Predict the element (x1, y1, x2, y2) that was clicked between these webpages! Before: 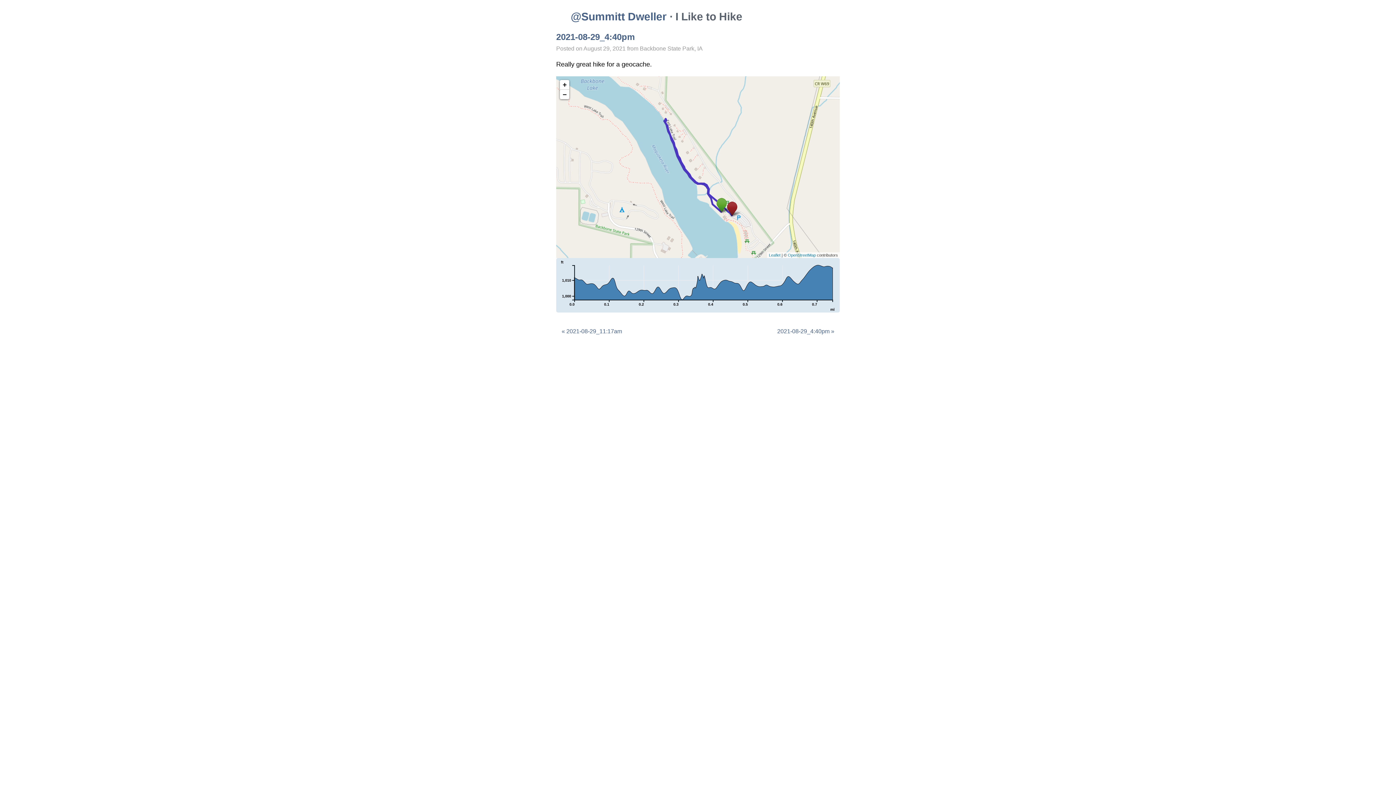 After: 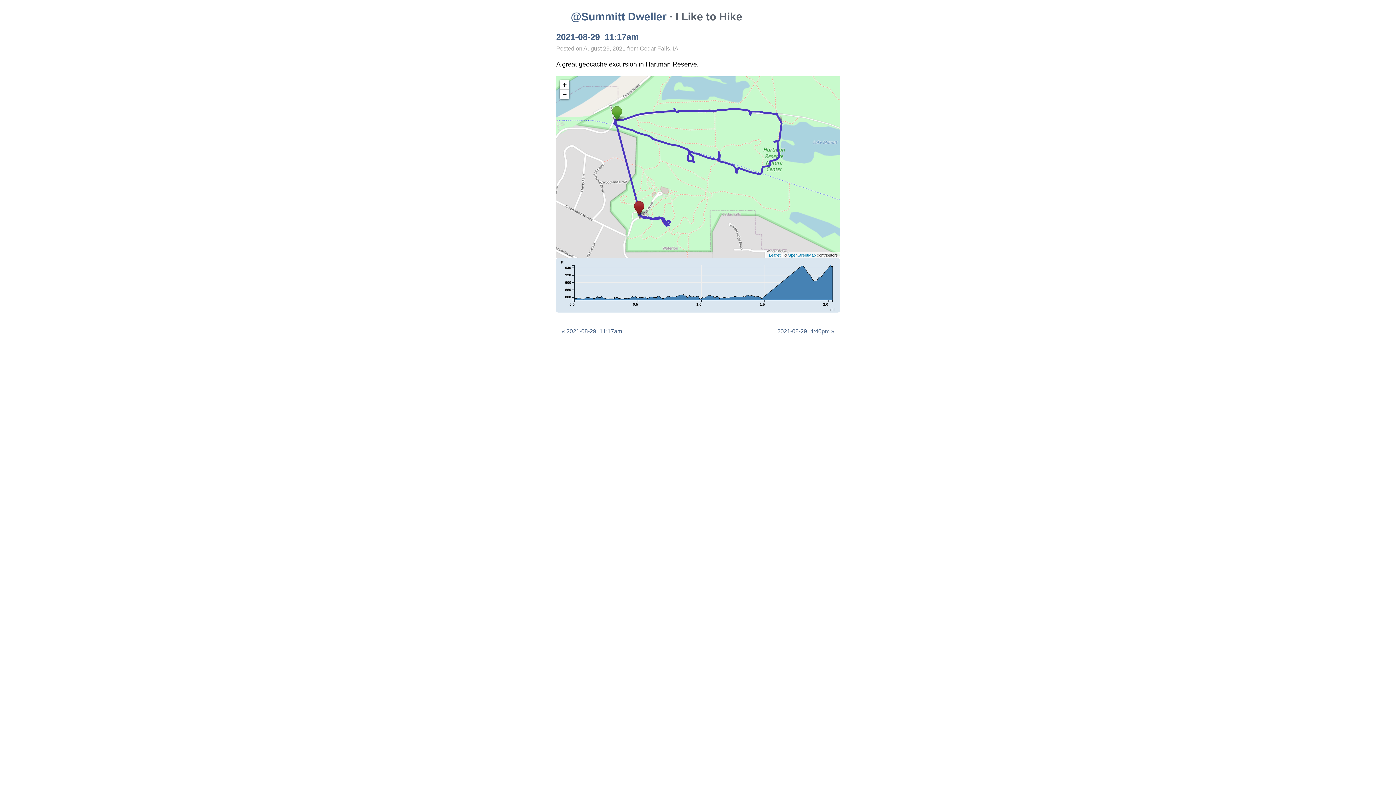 Action: label: « 2021-08-29_11:17am bbox: (561, 328, 622, 334)